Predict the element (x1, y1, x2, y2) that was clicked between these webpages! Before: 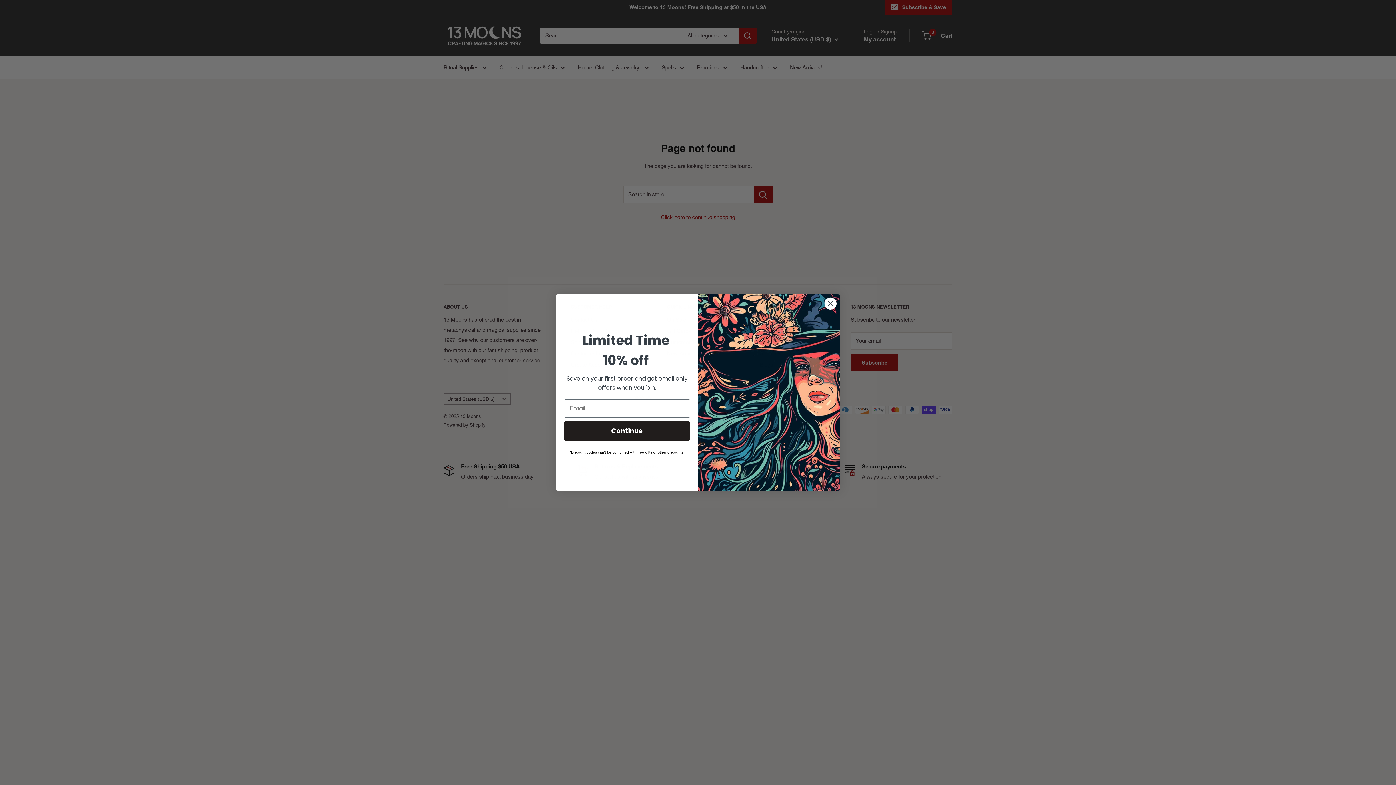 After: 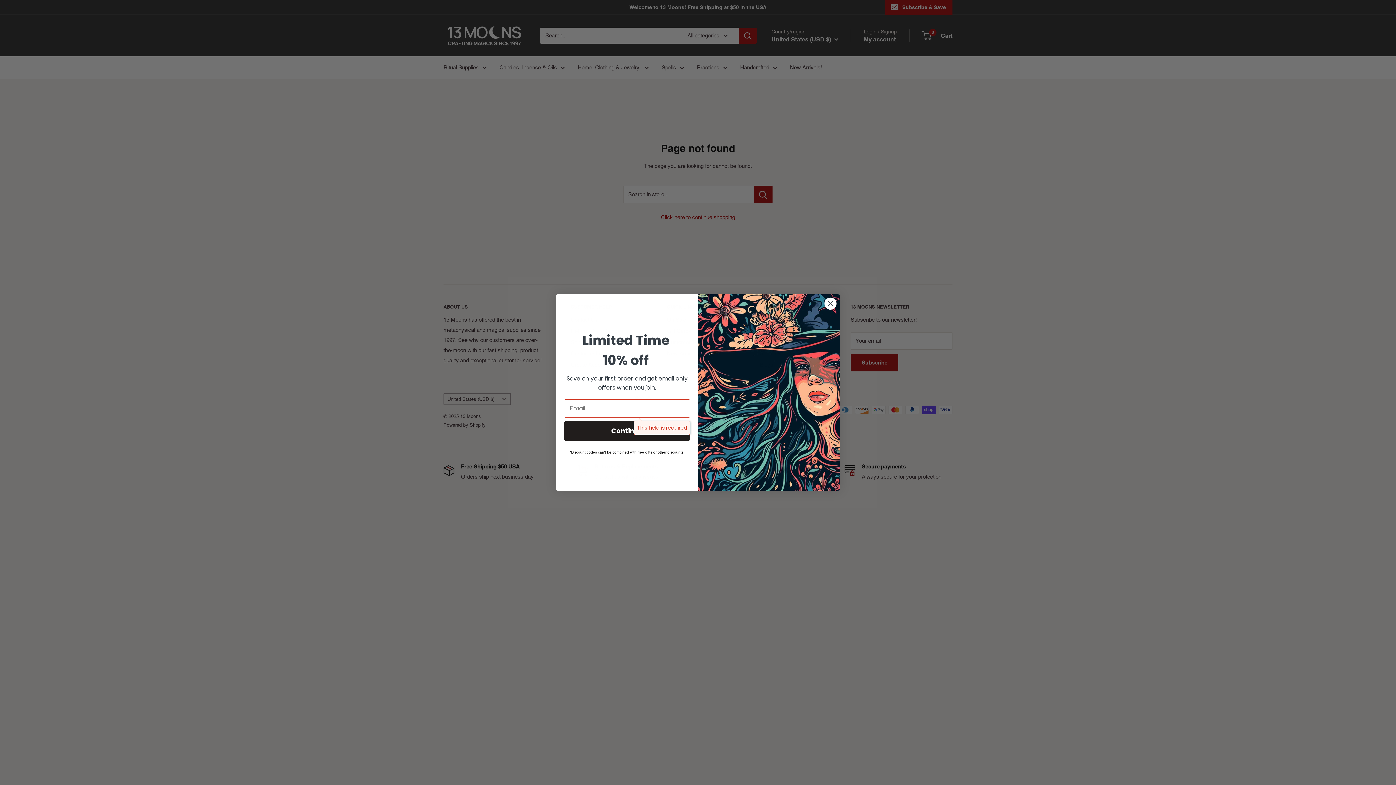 Action: bbox: (564, 421, 690, 440) label: Continue